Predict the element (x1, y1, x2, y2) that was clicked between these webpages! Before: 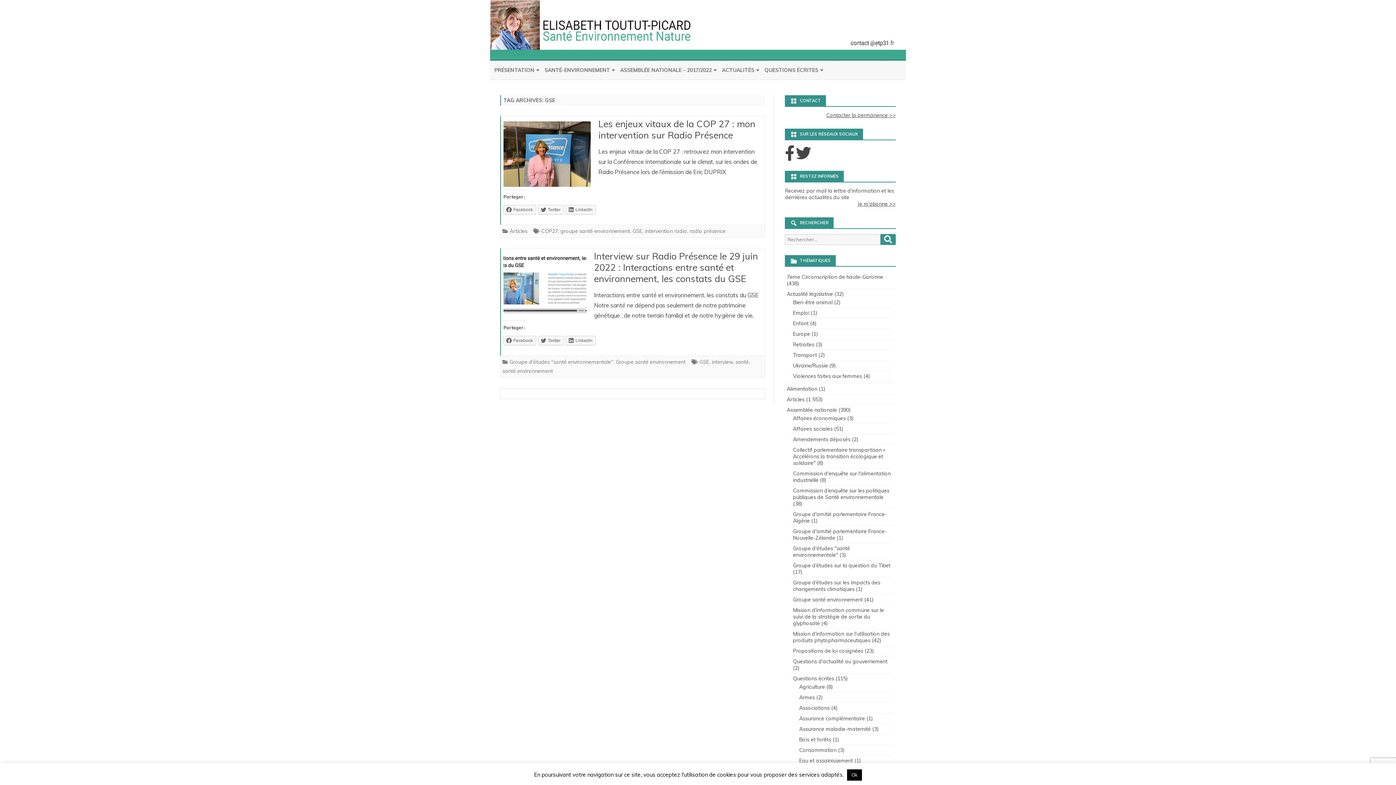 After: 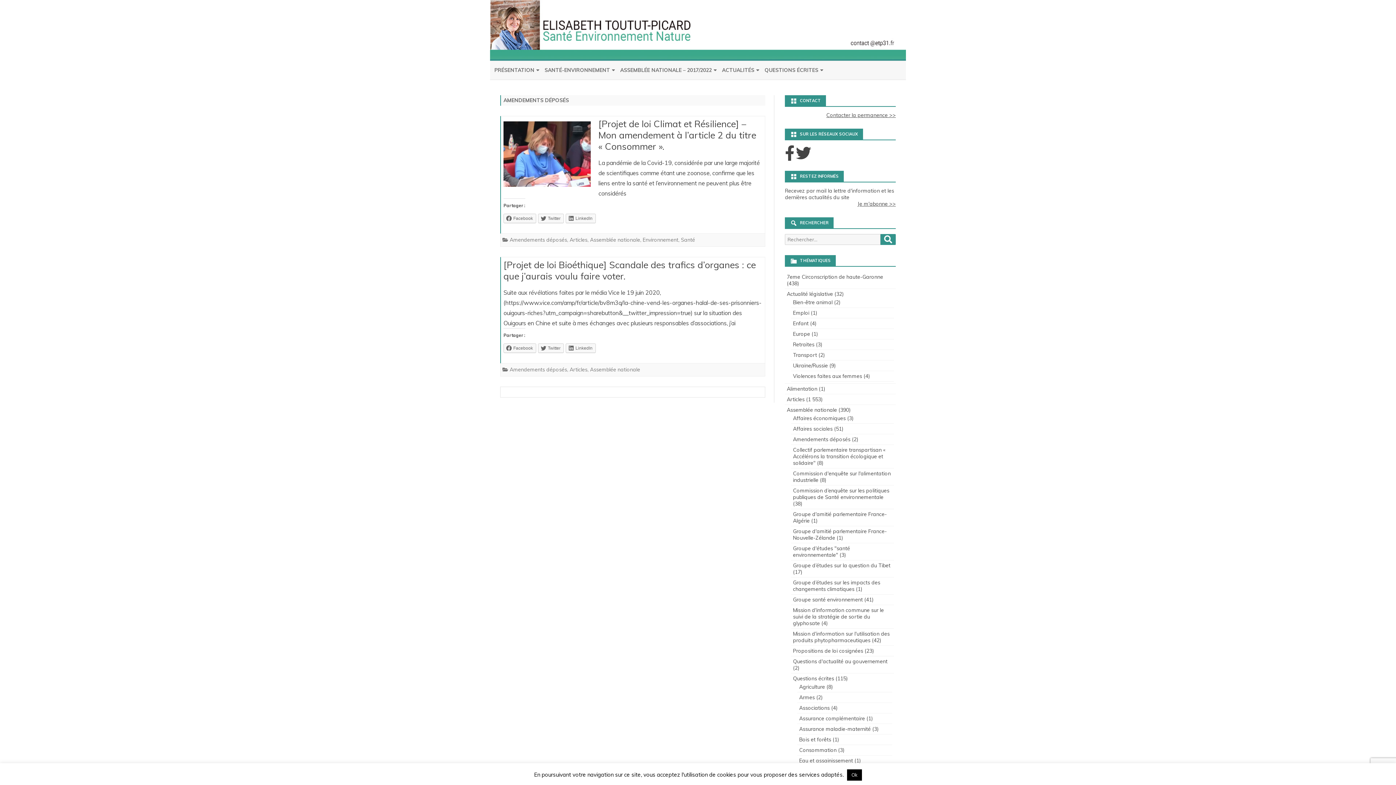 Action: bbox: (793, 436, 850, 442) label: Amendements déposés